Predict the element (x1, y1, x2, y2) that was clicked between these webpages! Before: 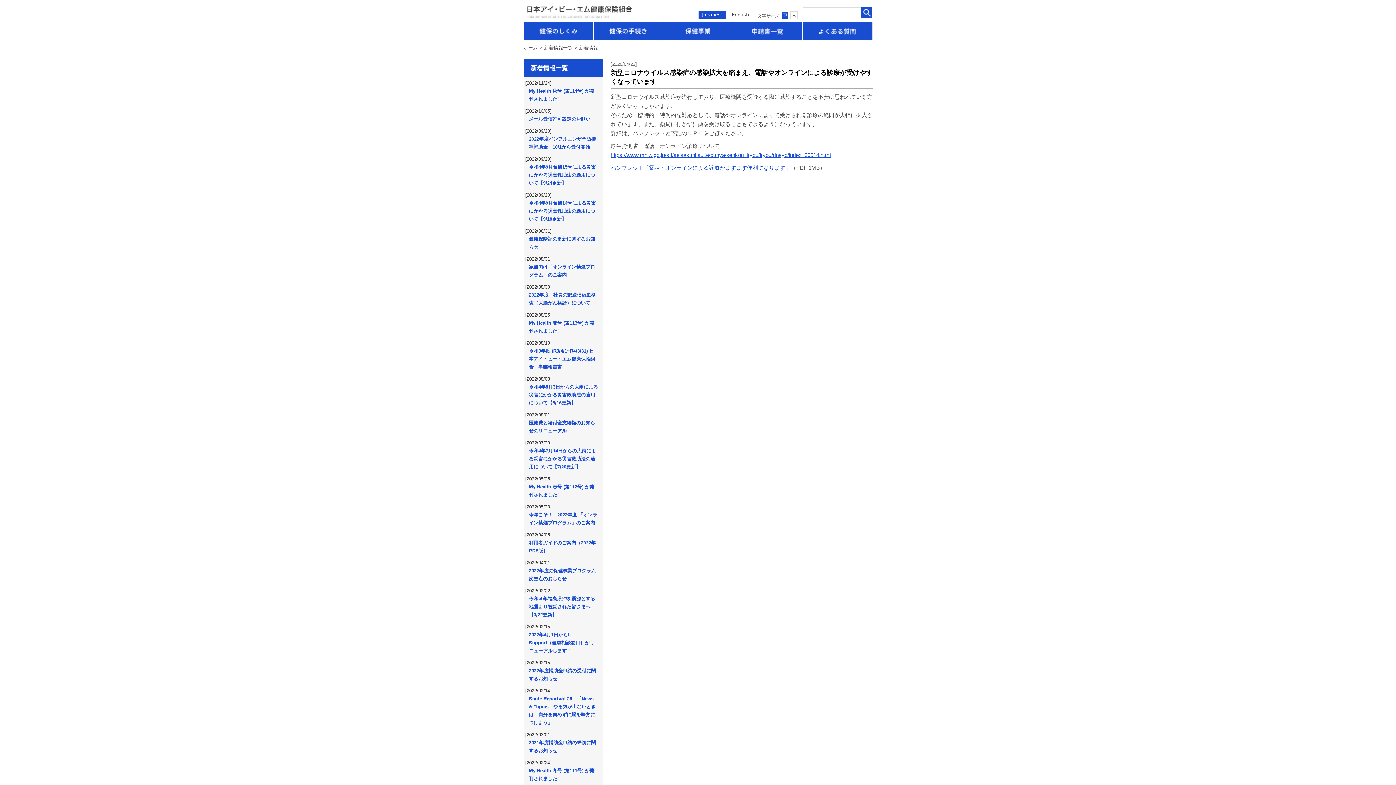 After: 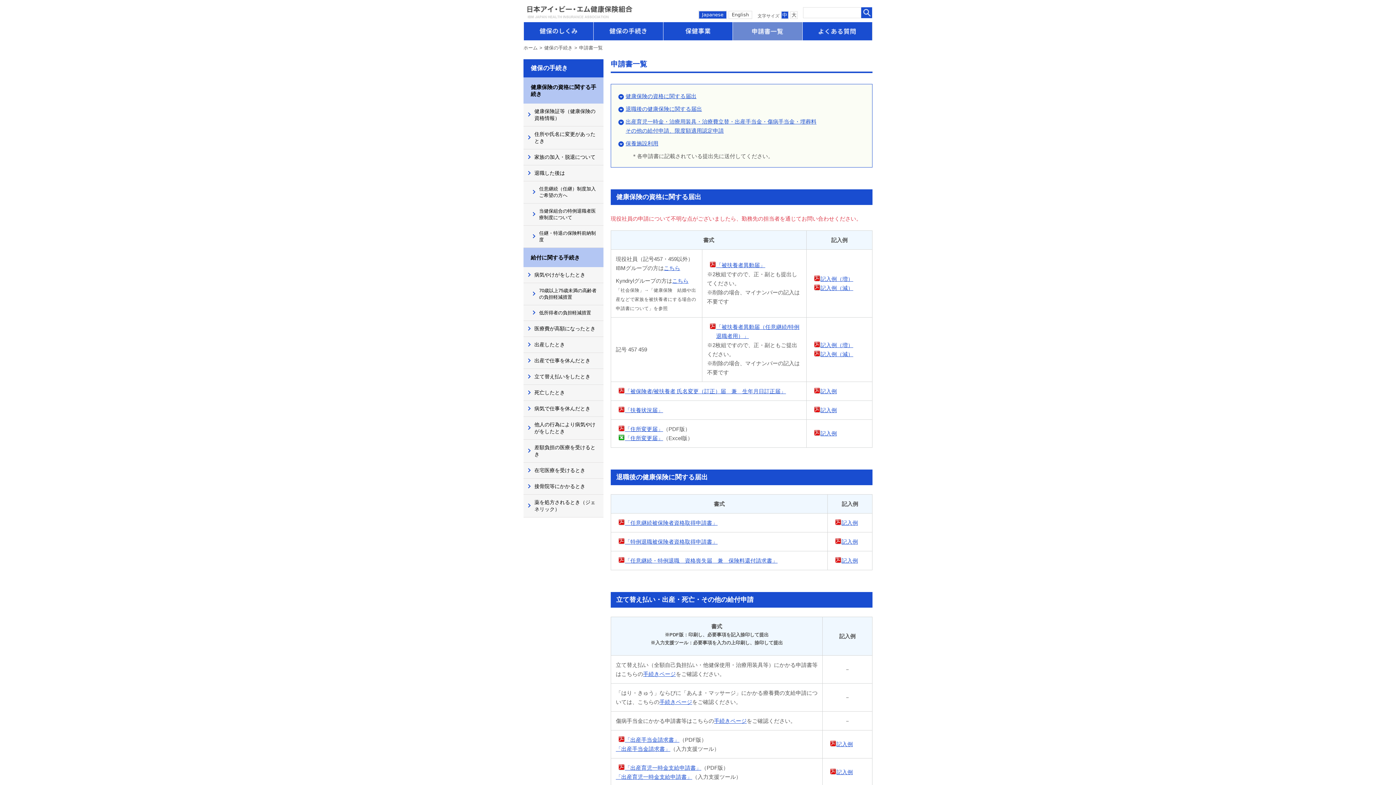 Action: label: 申請書一覧 bbox: (733, 22, 802, 37)